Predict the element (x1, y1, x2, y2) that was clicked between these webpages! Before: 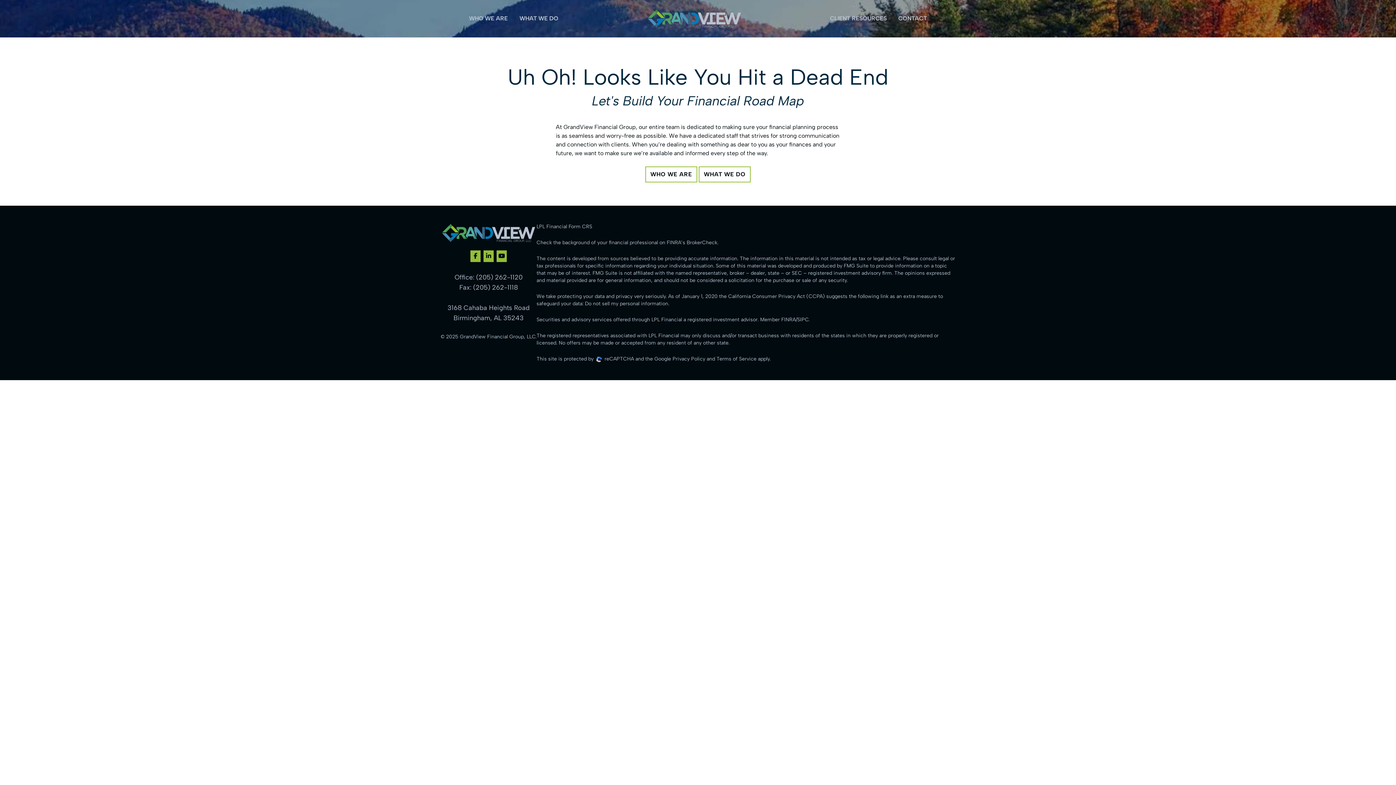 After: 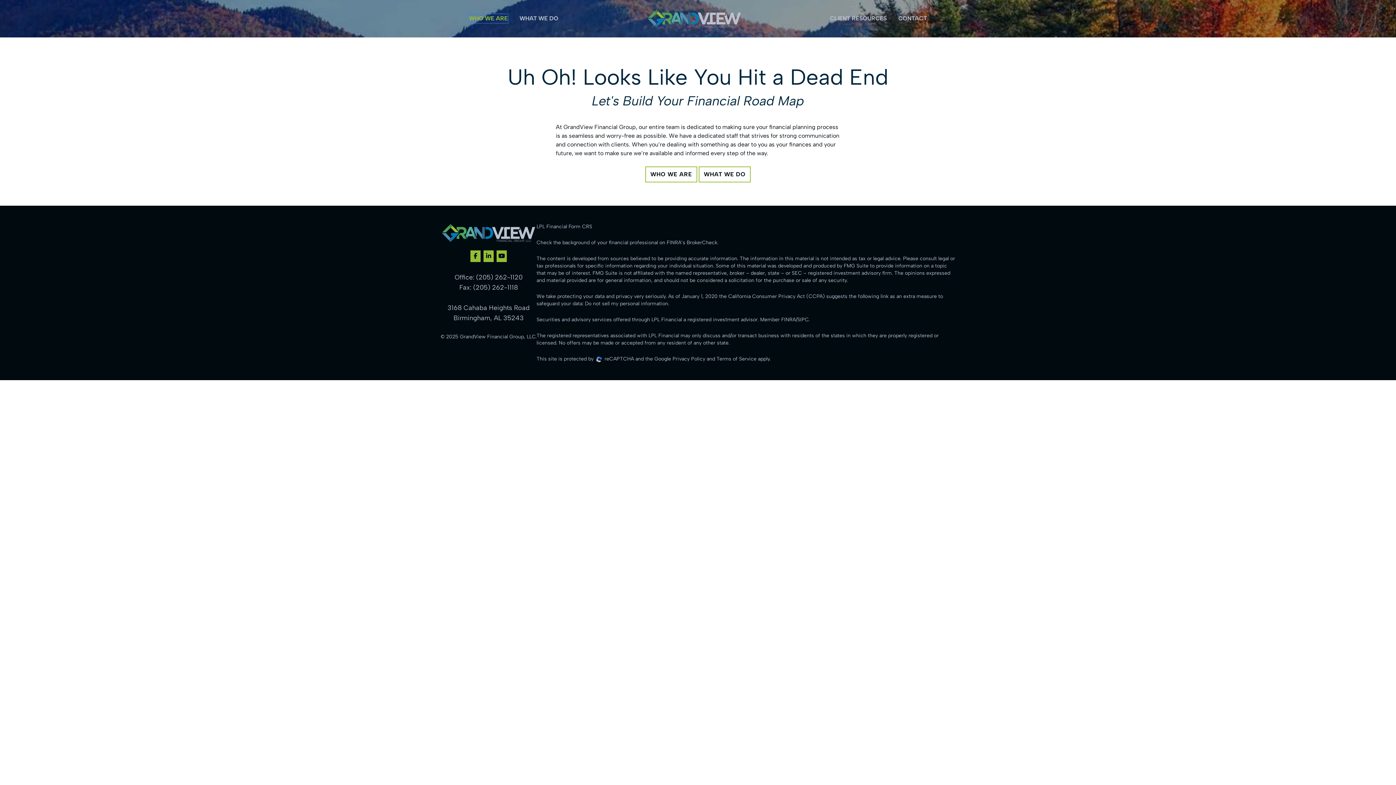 Action: bbox: (469, 14, 508, 23) label: WHO WE ARE